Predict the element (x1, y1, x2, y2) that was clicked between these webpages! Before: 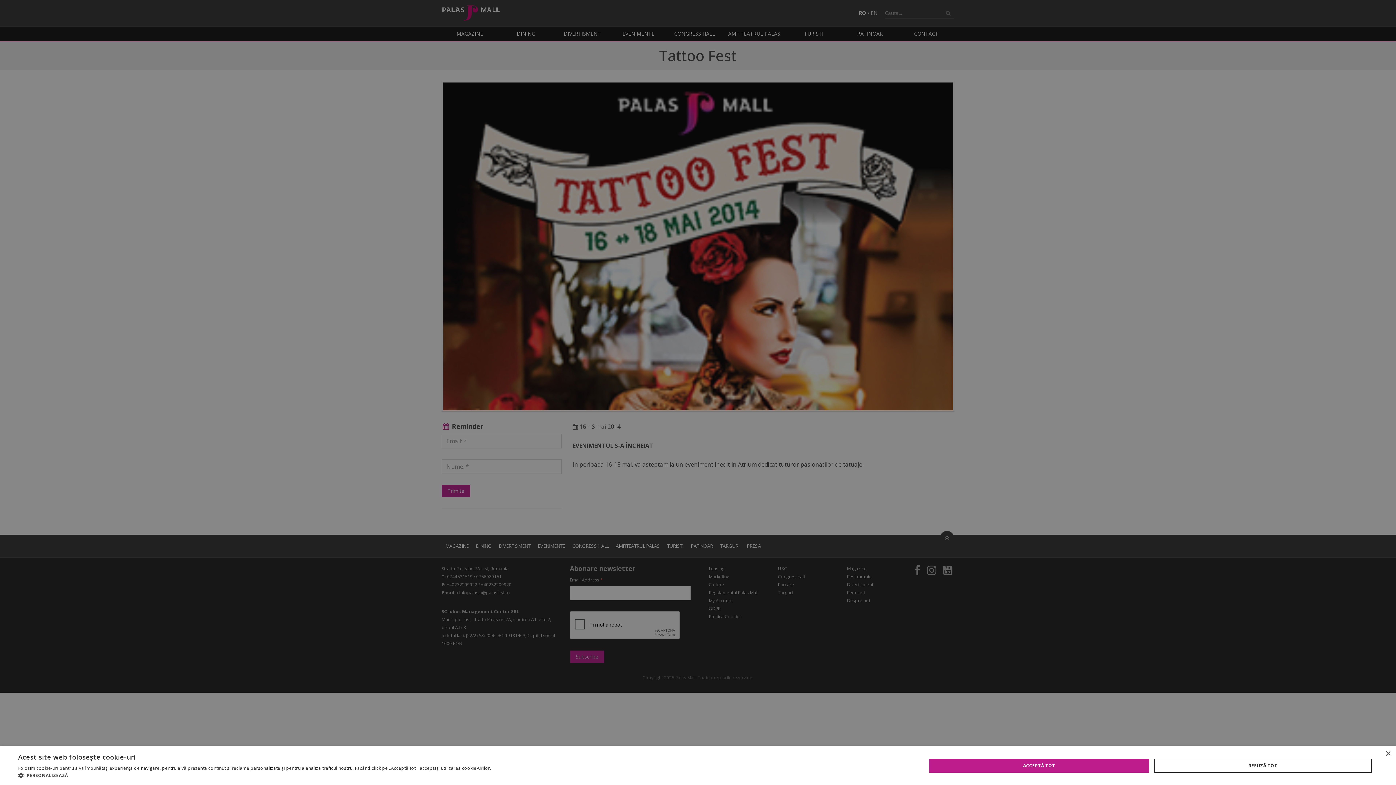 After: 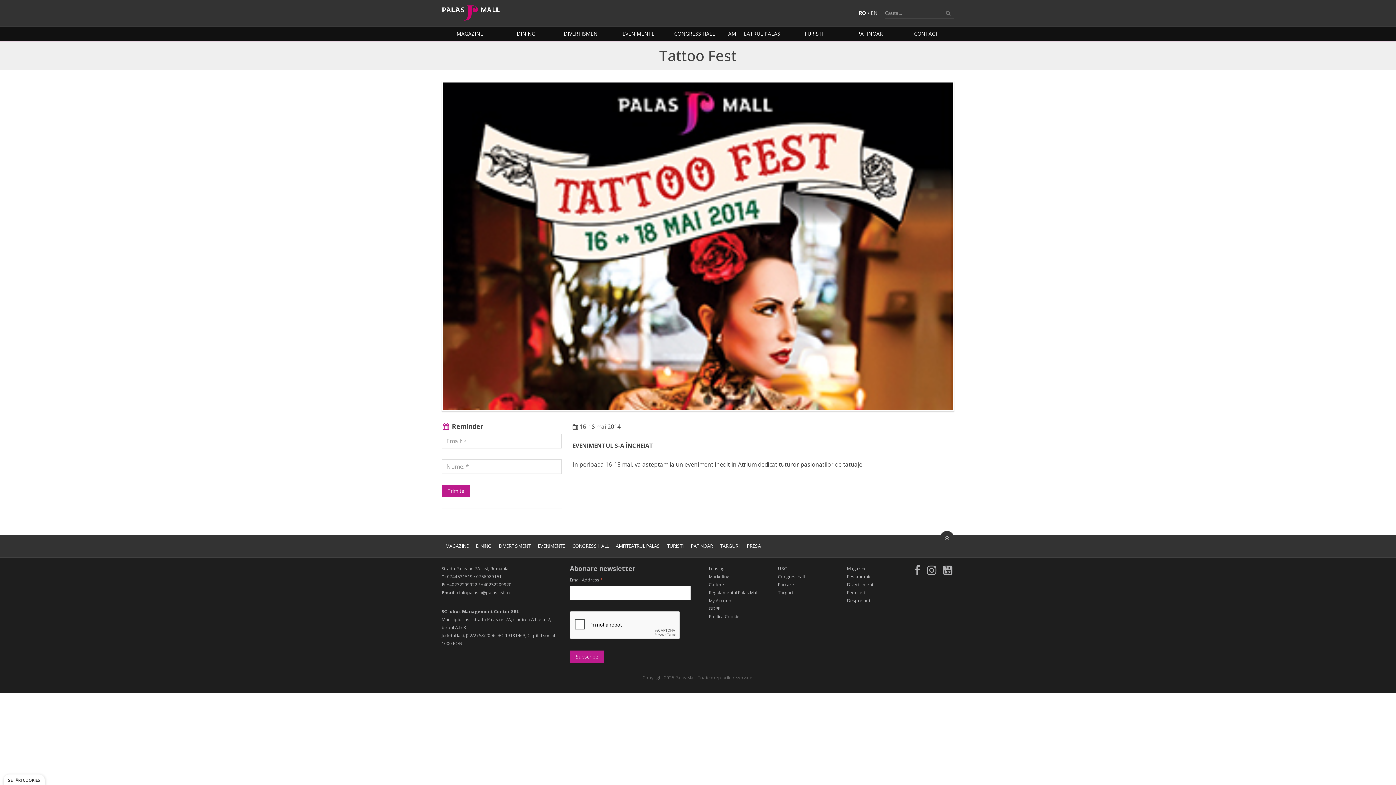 Action: bbox: (1154, 759, 1372, 772) label: REFUZĂ TOT